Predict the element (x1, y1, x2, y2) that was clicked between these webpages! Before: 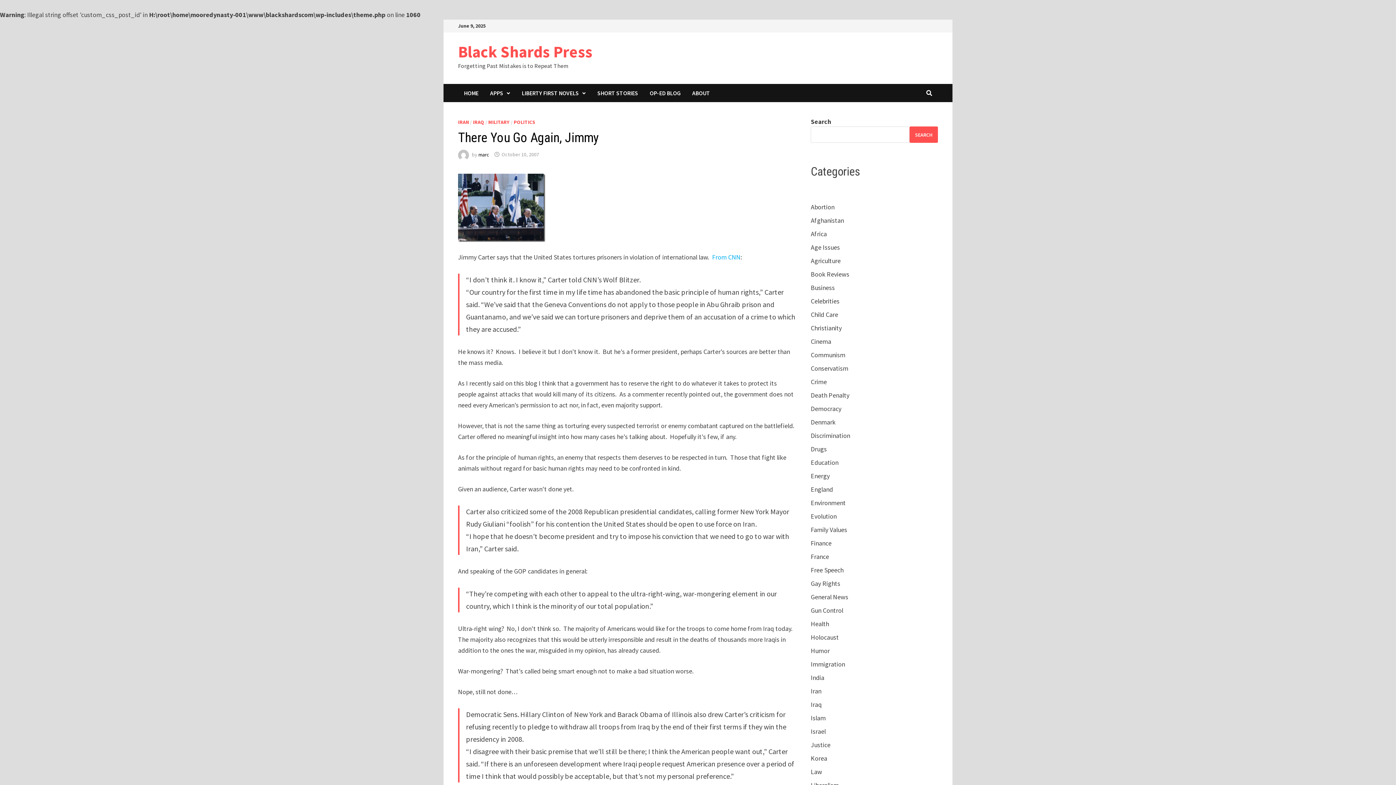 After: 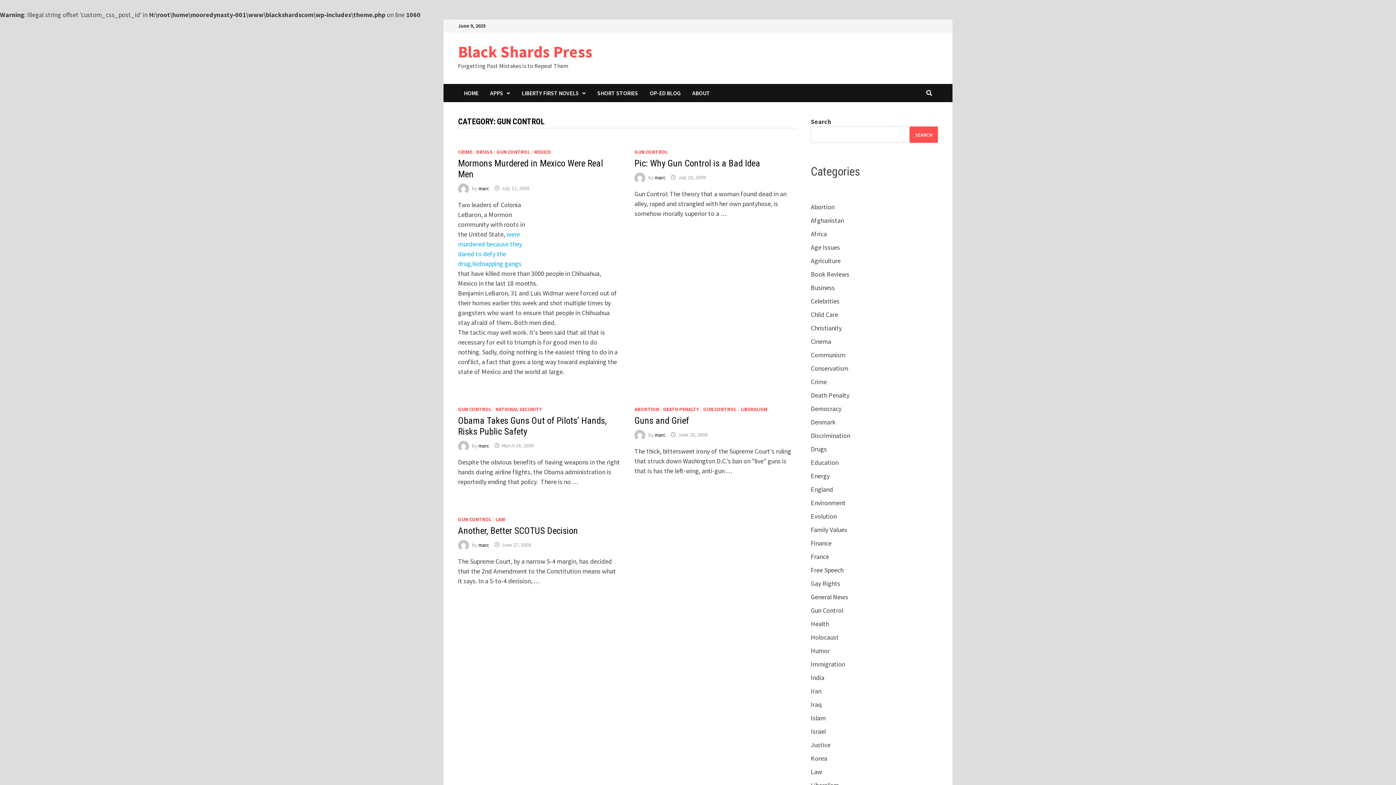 Action: bbox: (811, 606, 843, 614) label: Gun Control